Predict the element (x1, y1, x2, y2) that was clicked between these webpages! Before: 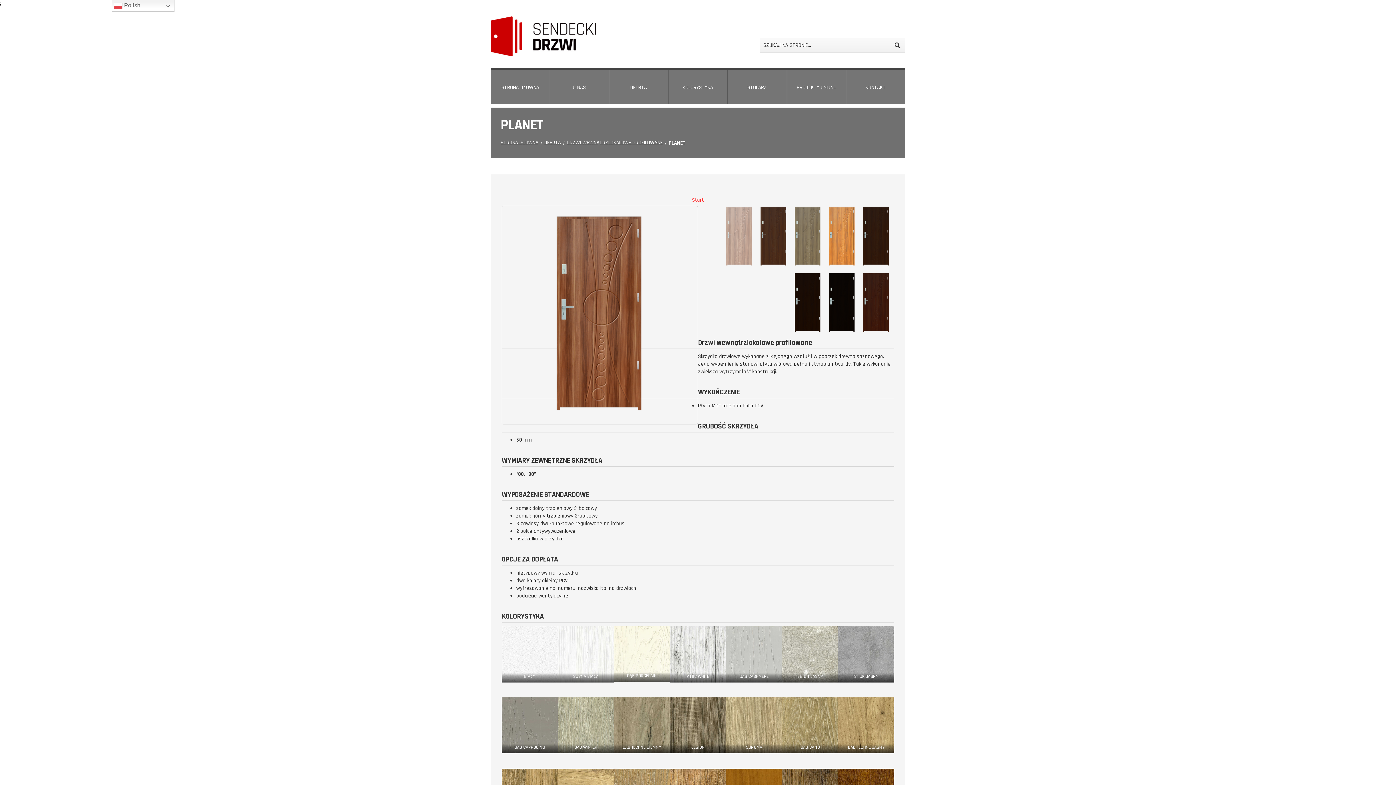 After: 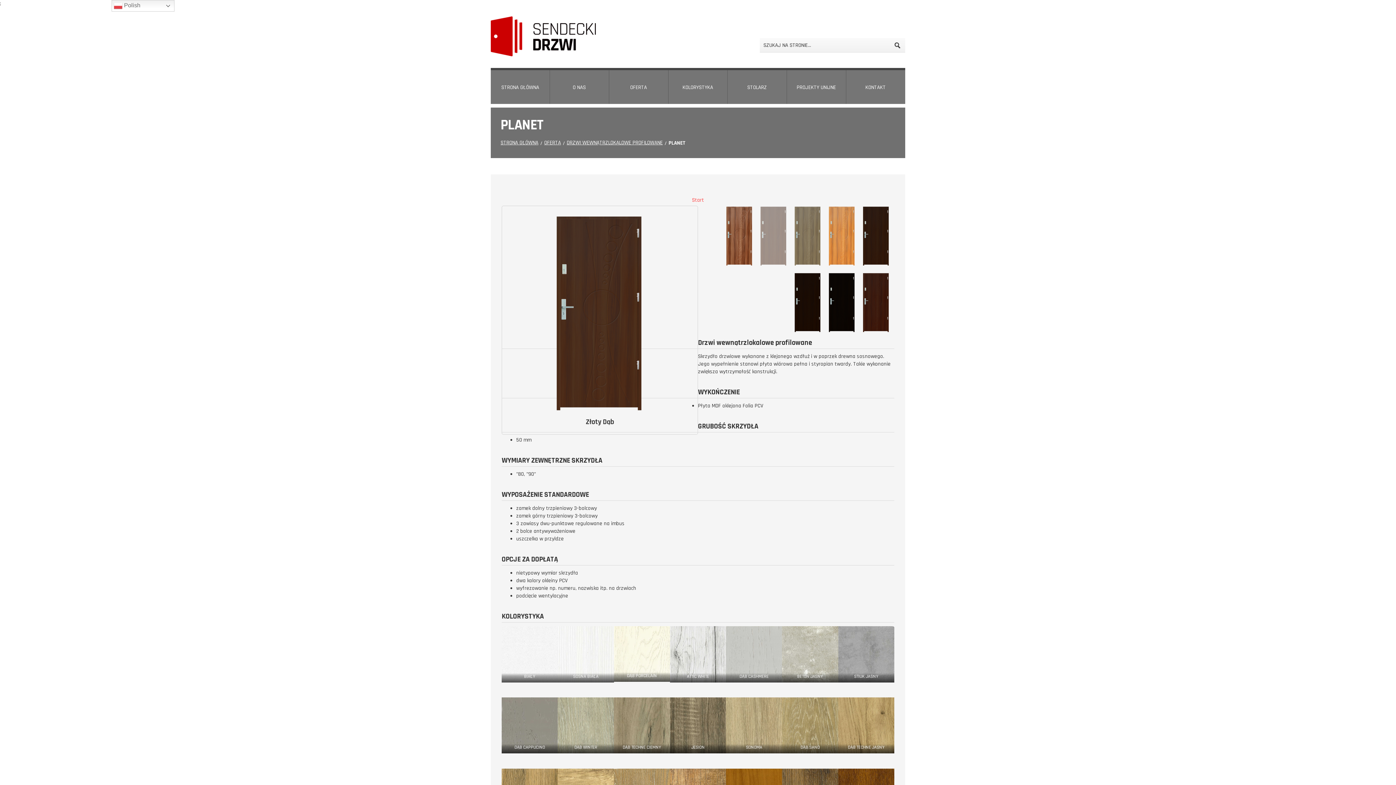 Action: label:   bbox: (513, 213, 686, 413)